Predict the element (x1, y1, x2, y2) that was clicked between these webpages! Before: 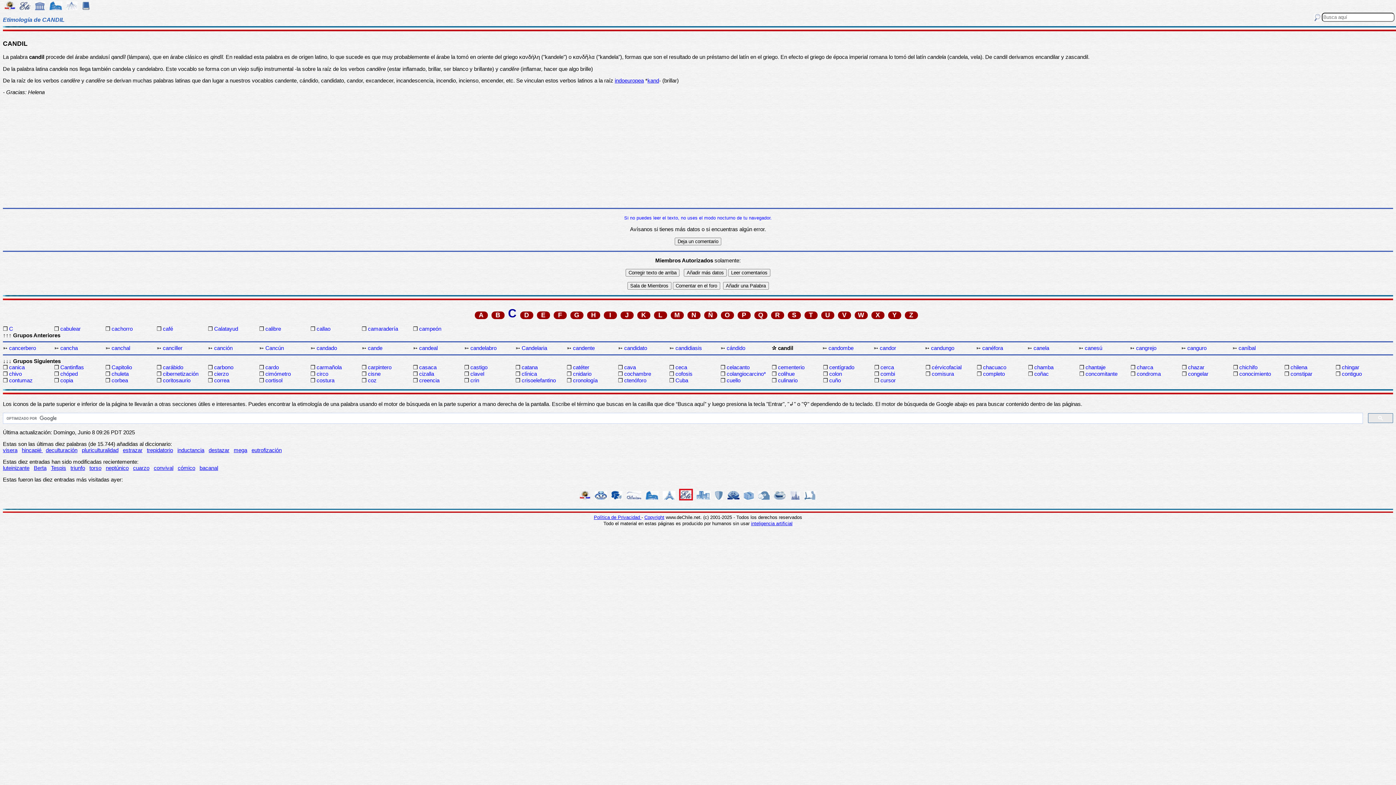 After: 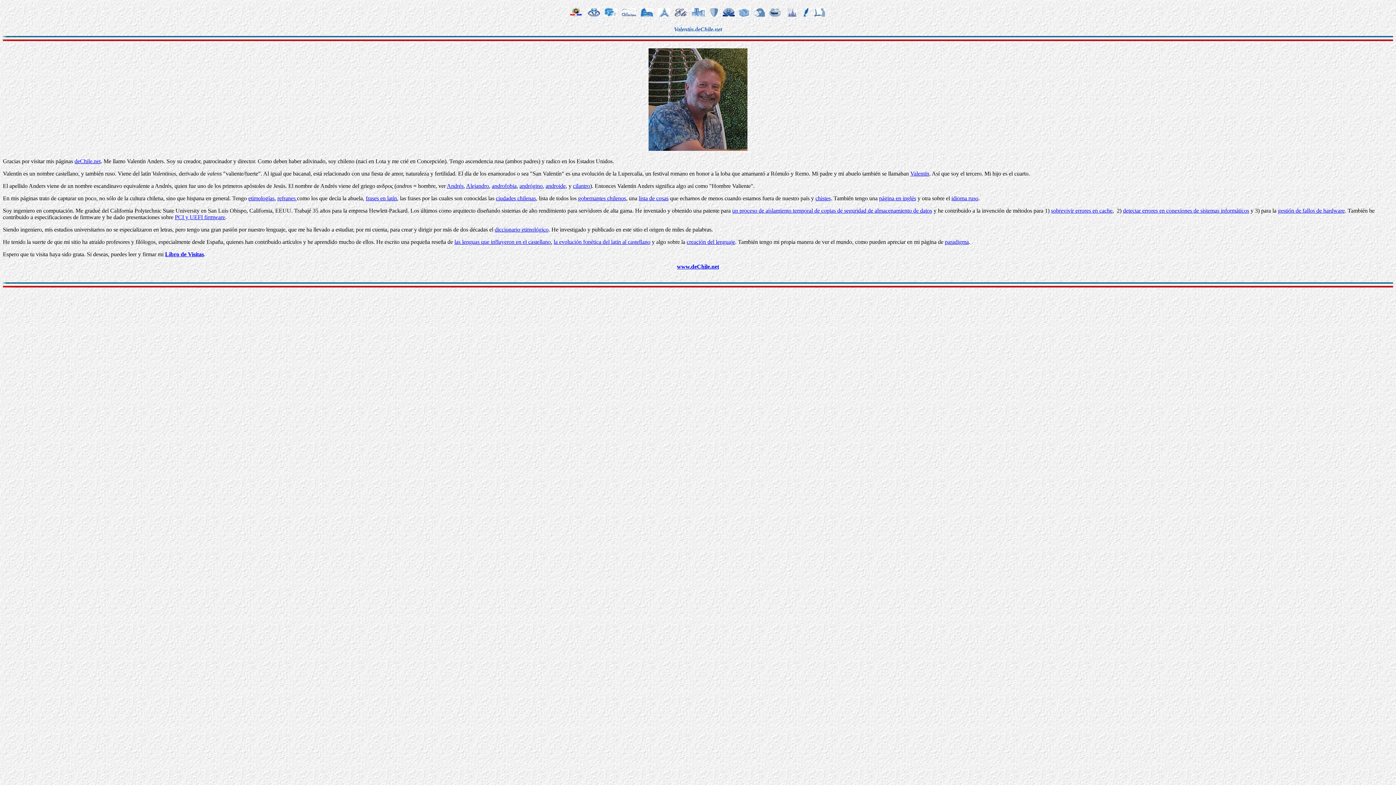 Action: bbox: (803, 496, 818, 502)